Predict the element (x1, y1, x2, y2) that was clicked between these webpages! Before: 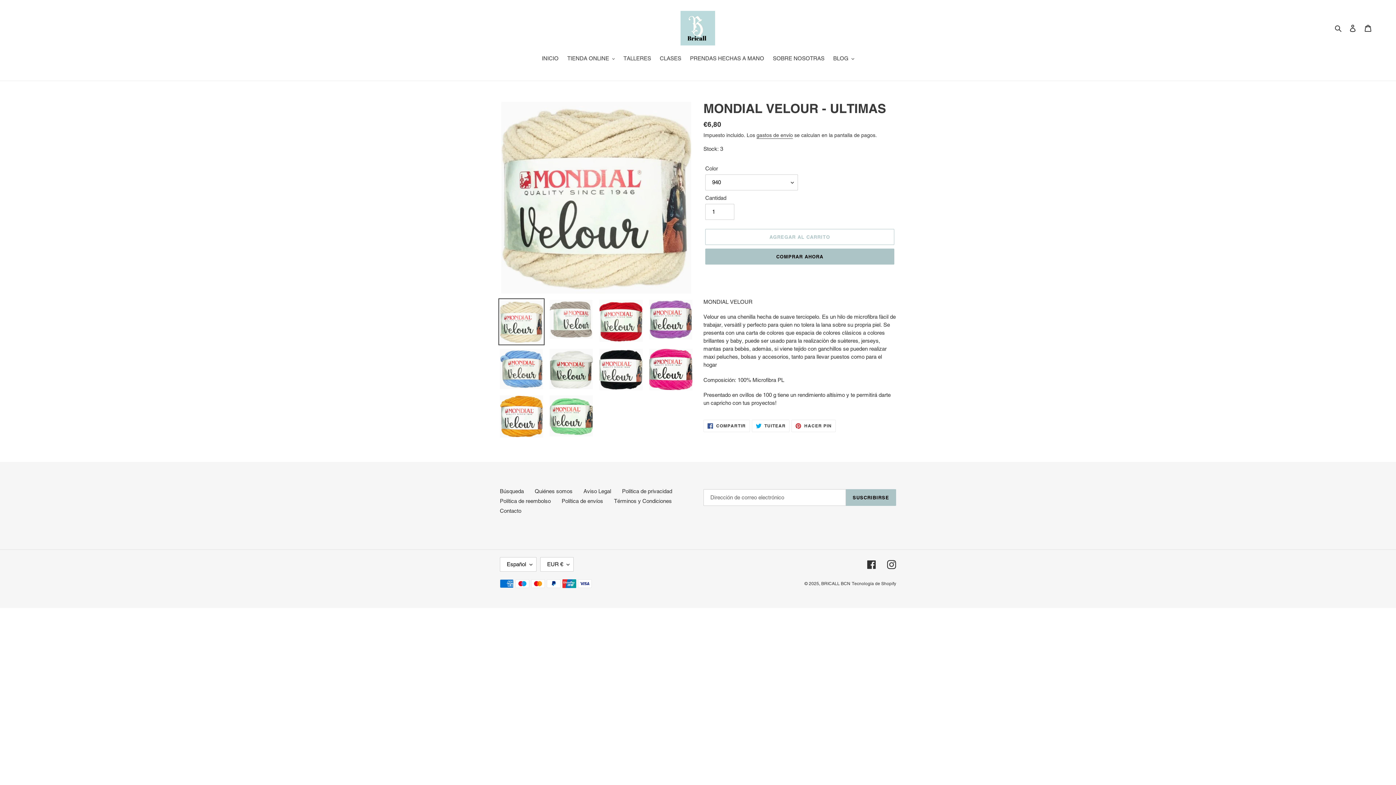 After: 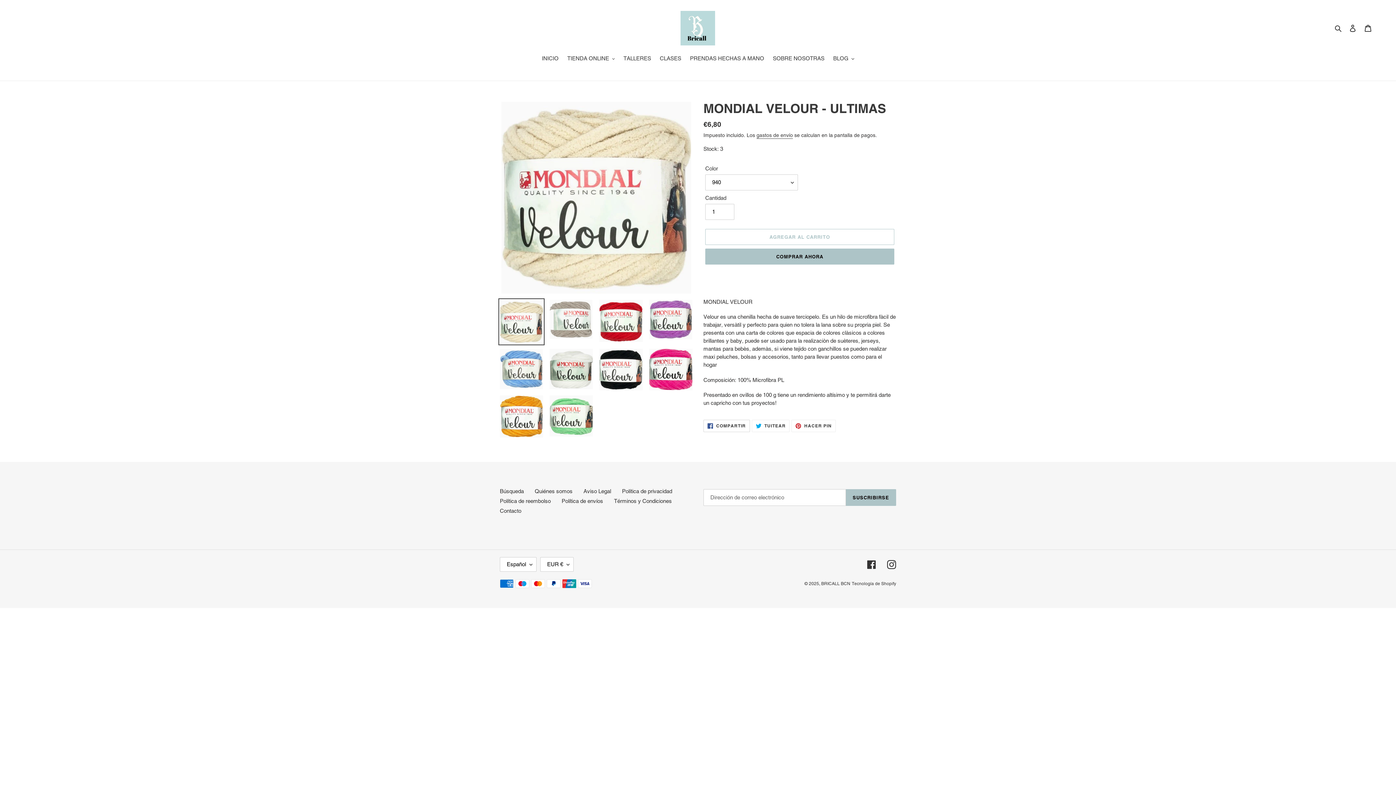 Action: bbox: (703, 420, 750, 432) label:  COMPARTIR
COMPARTIR EN FACEBOOK